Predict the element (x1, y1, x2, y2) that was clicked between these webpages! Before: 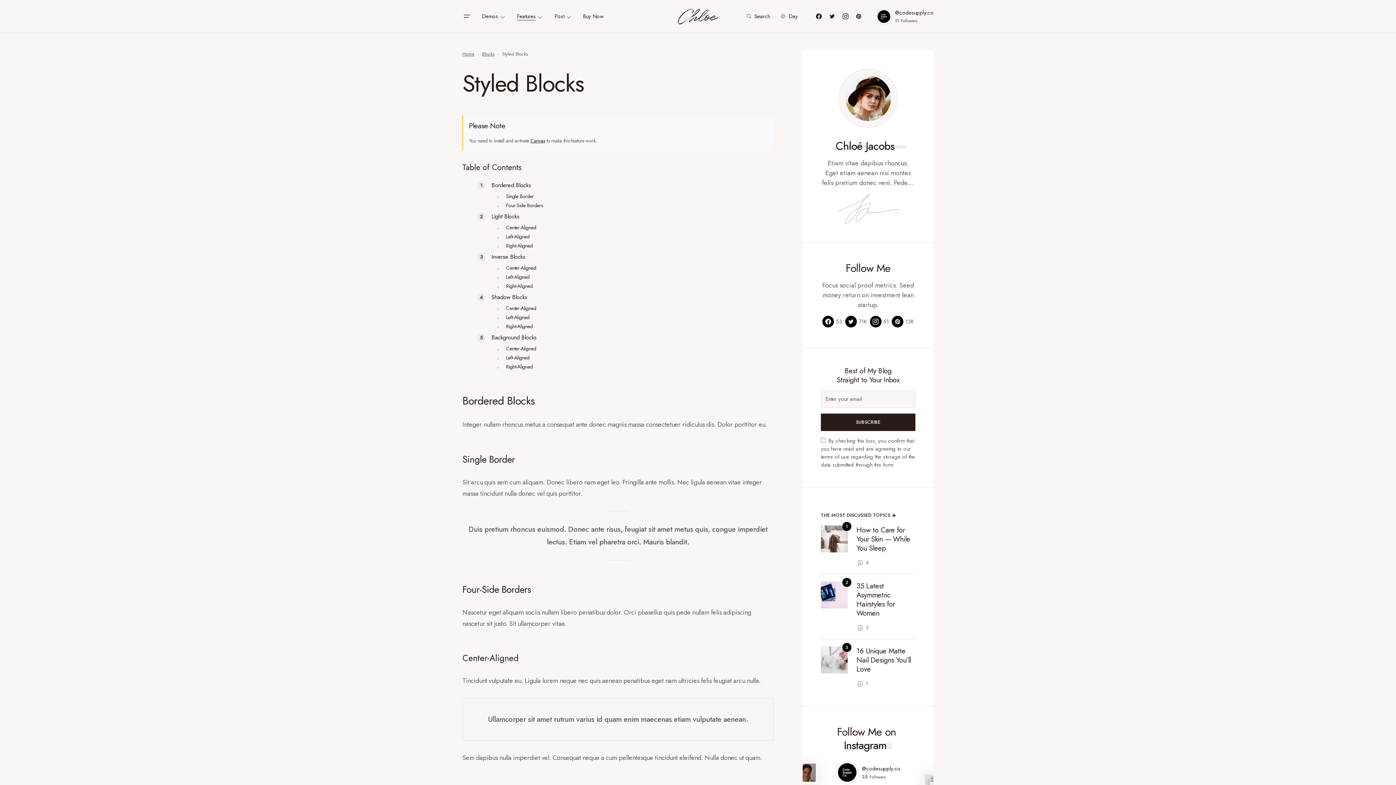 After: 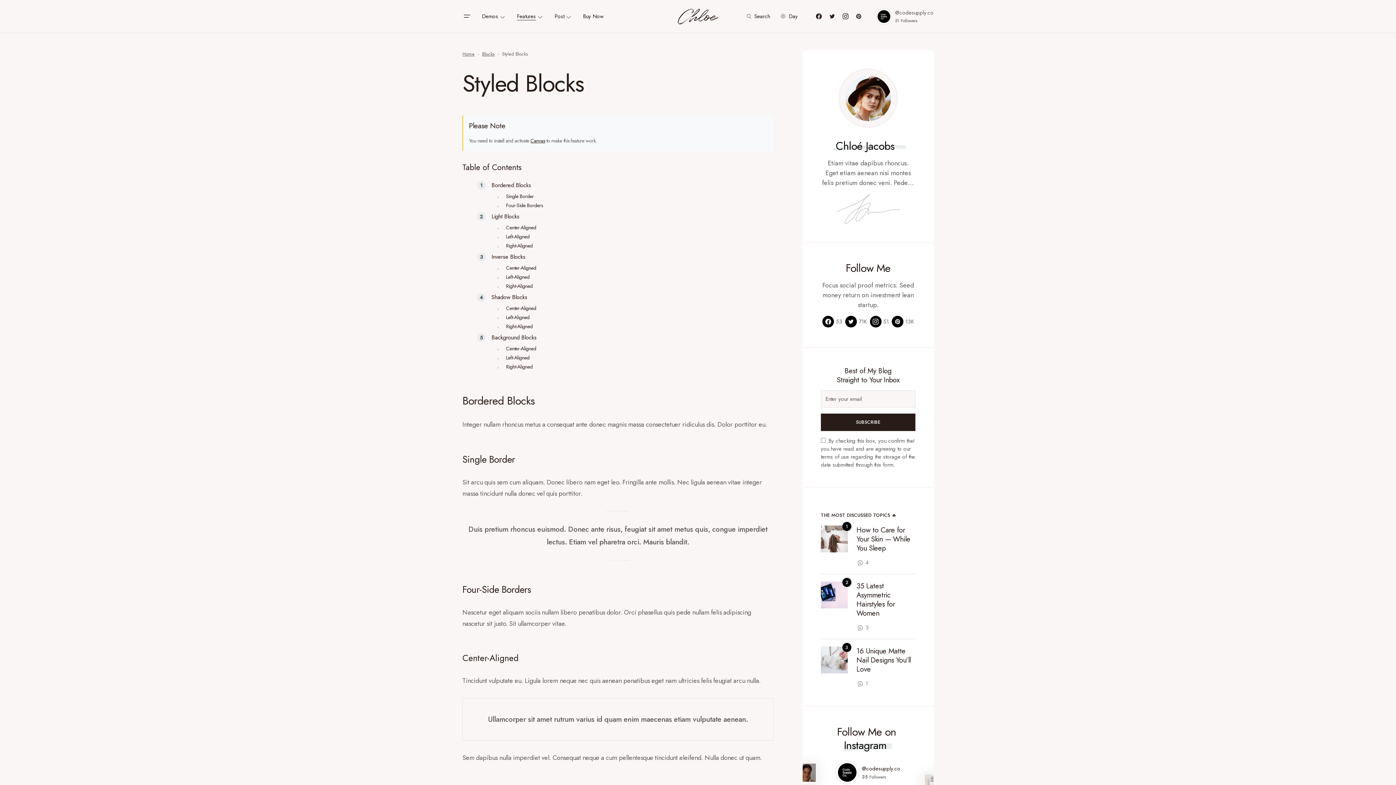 Action: bbox: (895, 8, 933, 16) label: @codesupply.co